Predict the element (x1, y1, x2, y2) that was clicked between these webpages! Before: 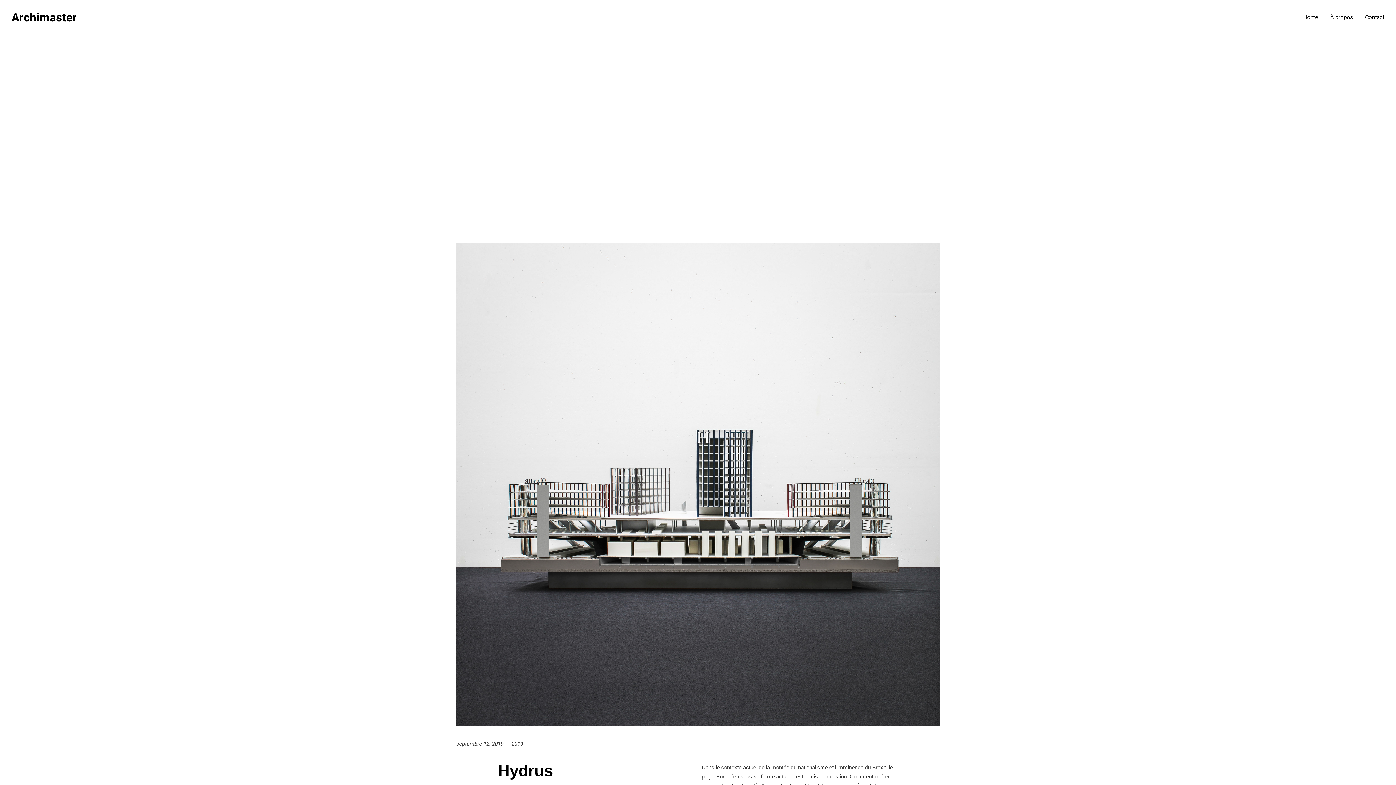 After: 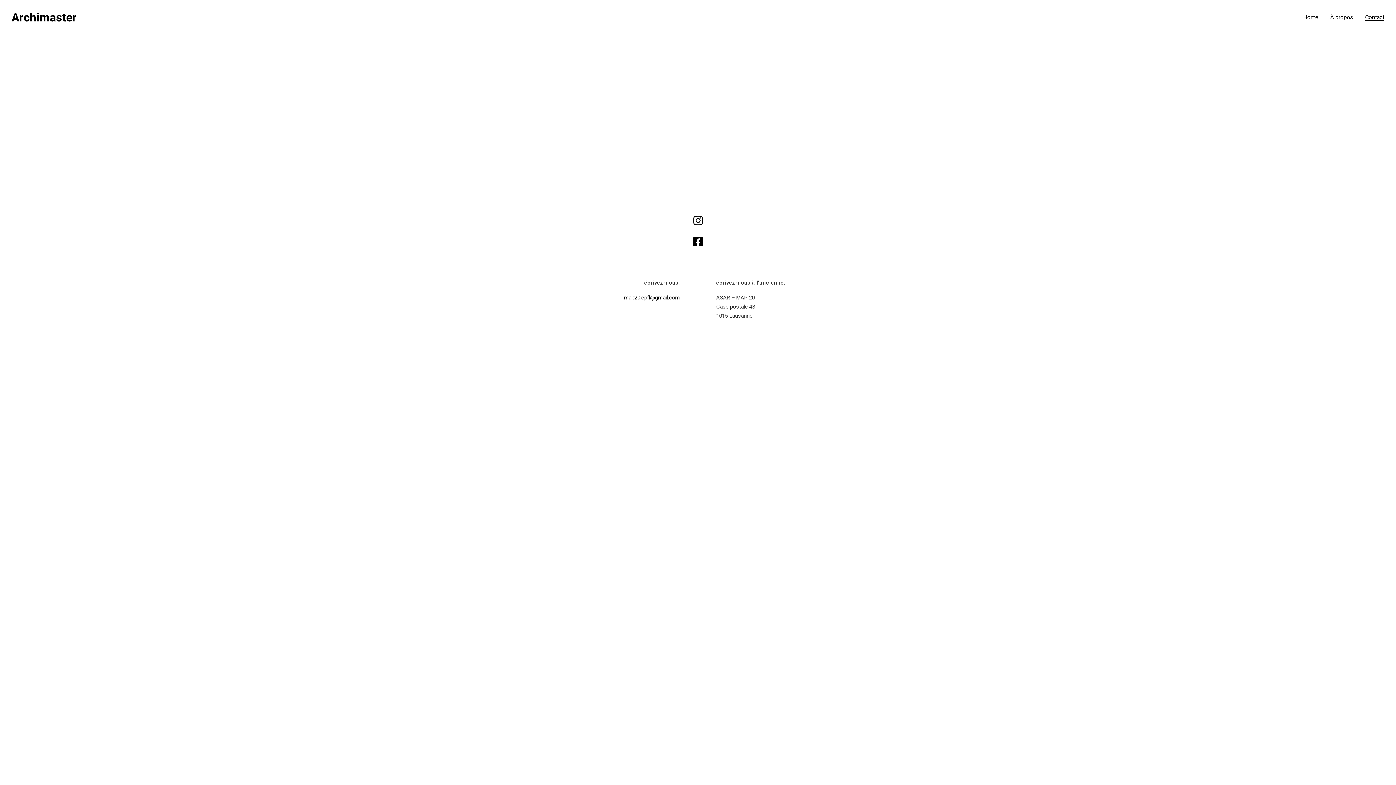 Action: bbox: (1365, 14, 1384, 20) label: Contact